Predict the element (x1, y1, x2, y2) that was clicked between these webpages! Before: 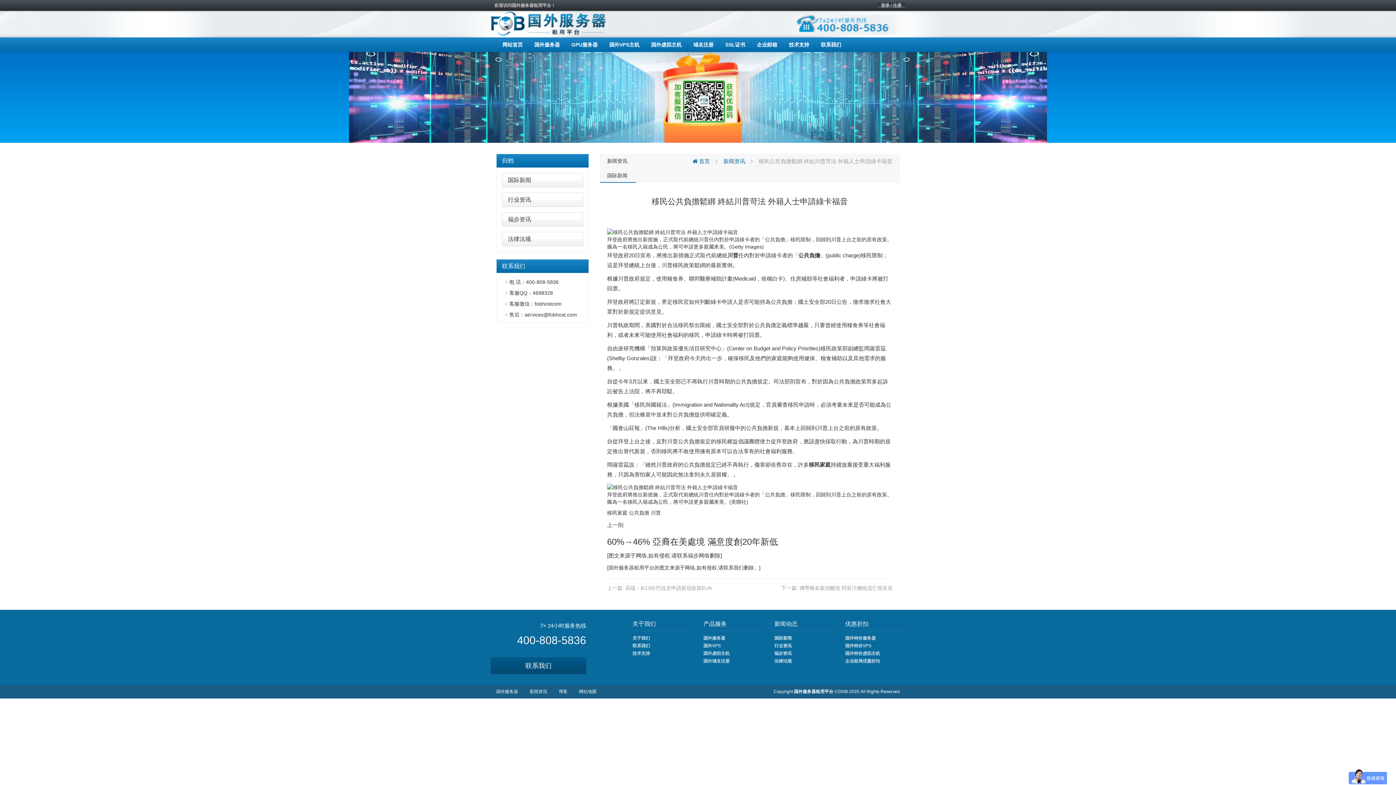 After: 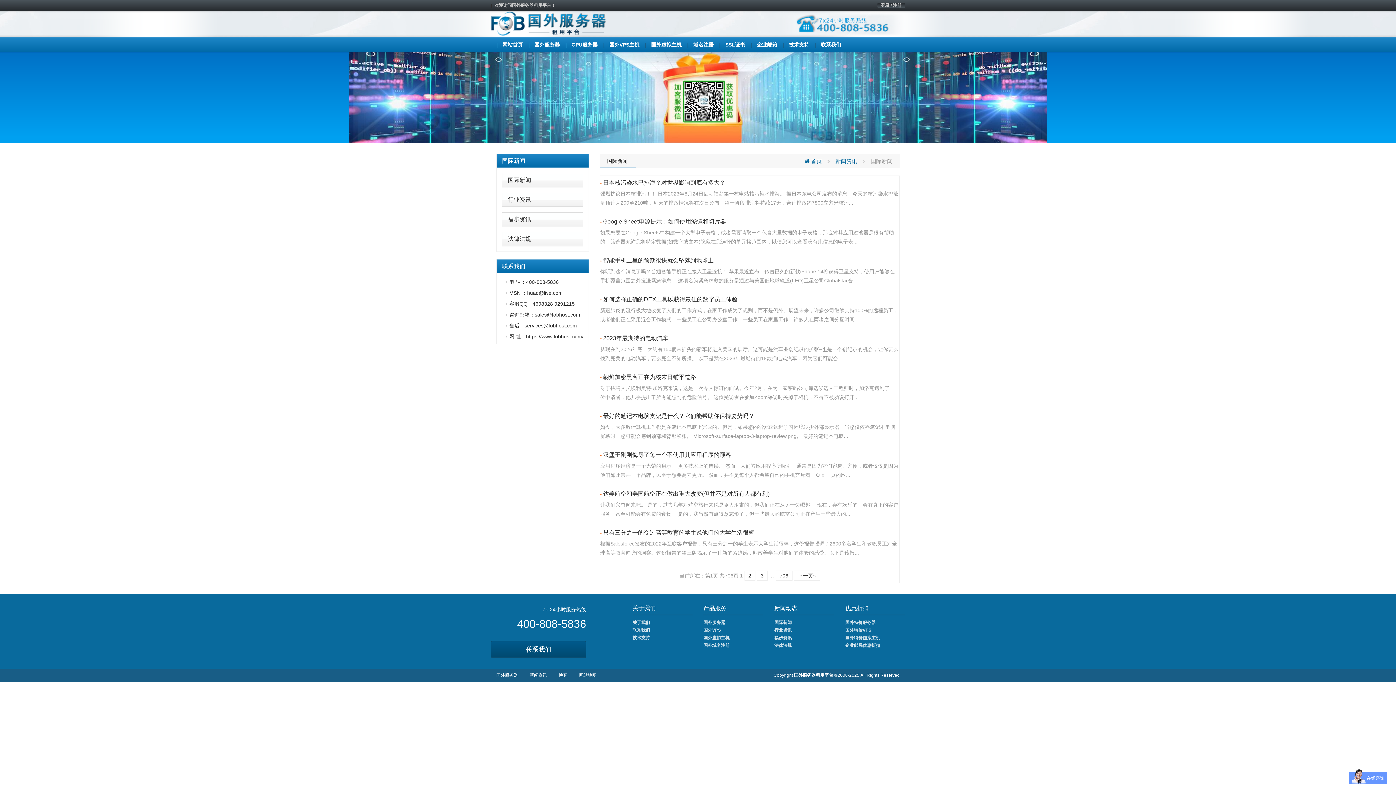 Action: bbox: (508, 177, 531, 183) label: 国际新闻